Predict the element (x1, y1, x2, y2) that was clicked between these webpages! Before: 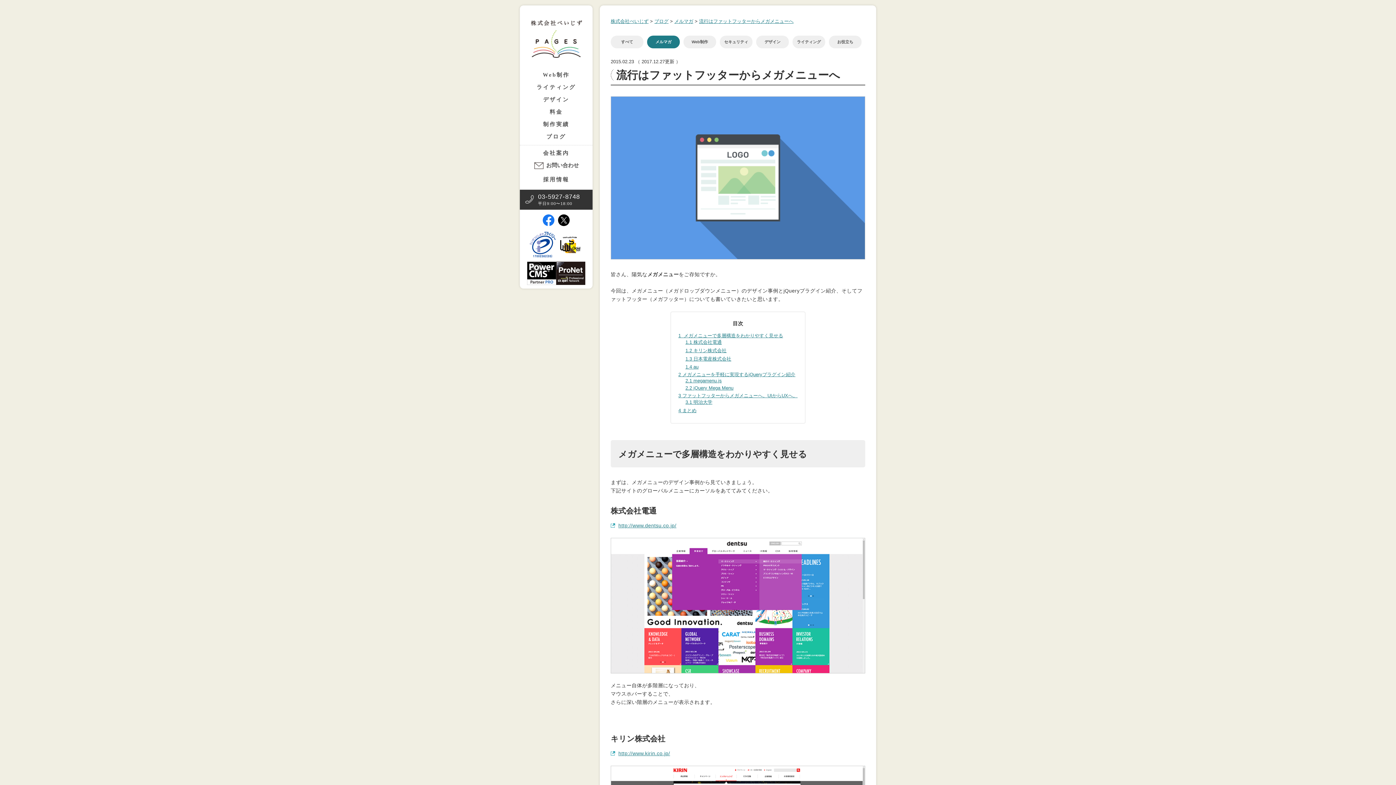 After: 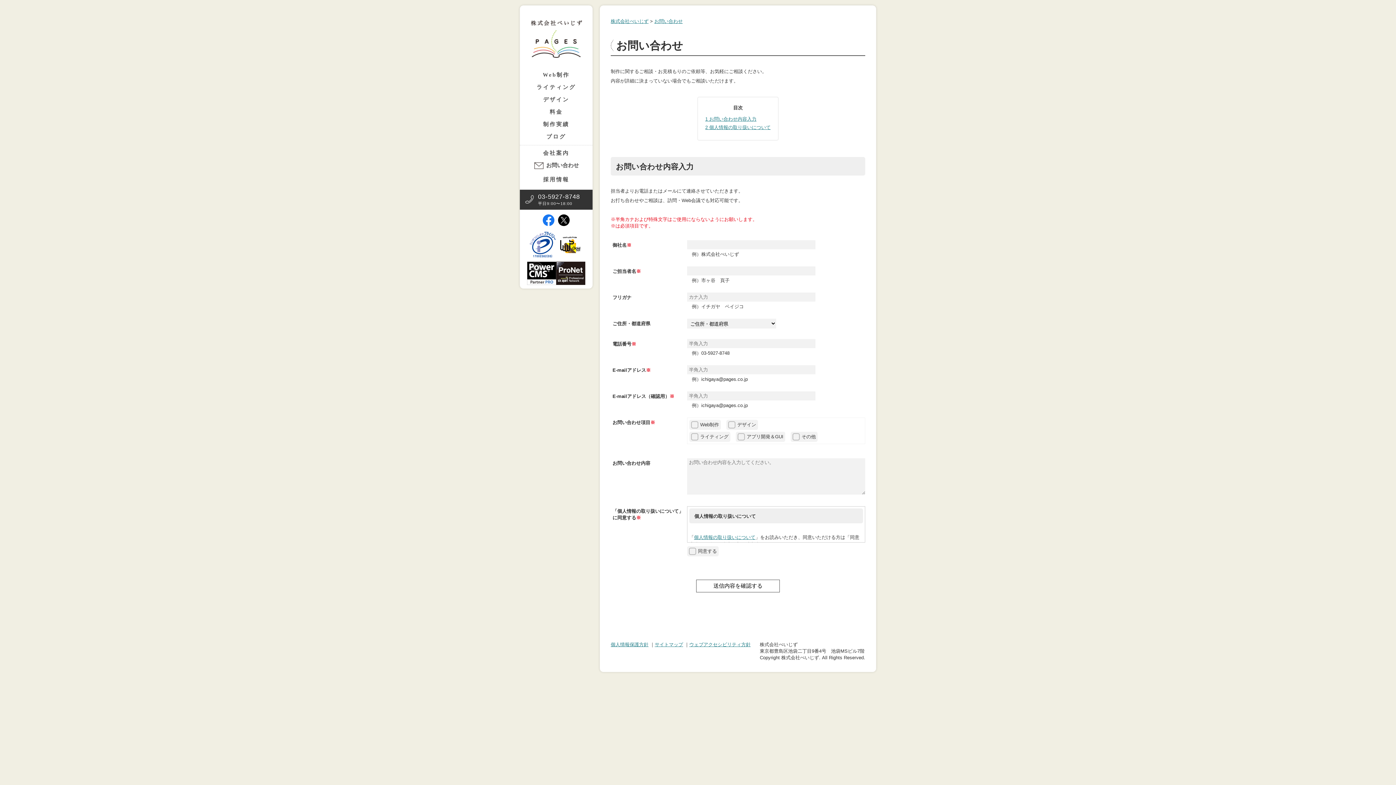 Action: bbox: (520, 159, 592, 172) label: お問い合わせ